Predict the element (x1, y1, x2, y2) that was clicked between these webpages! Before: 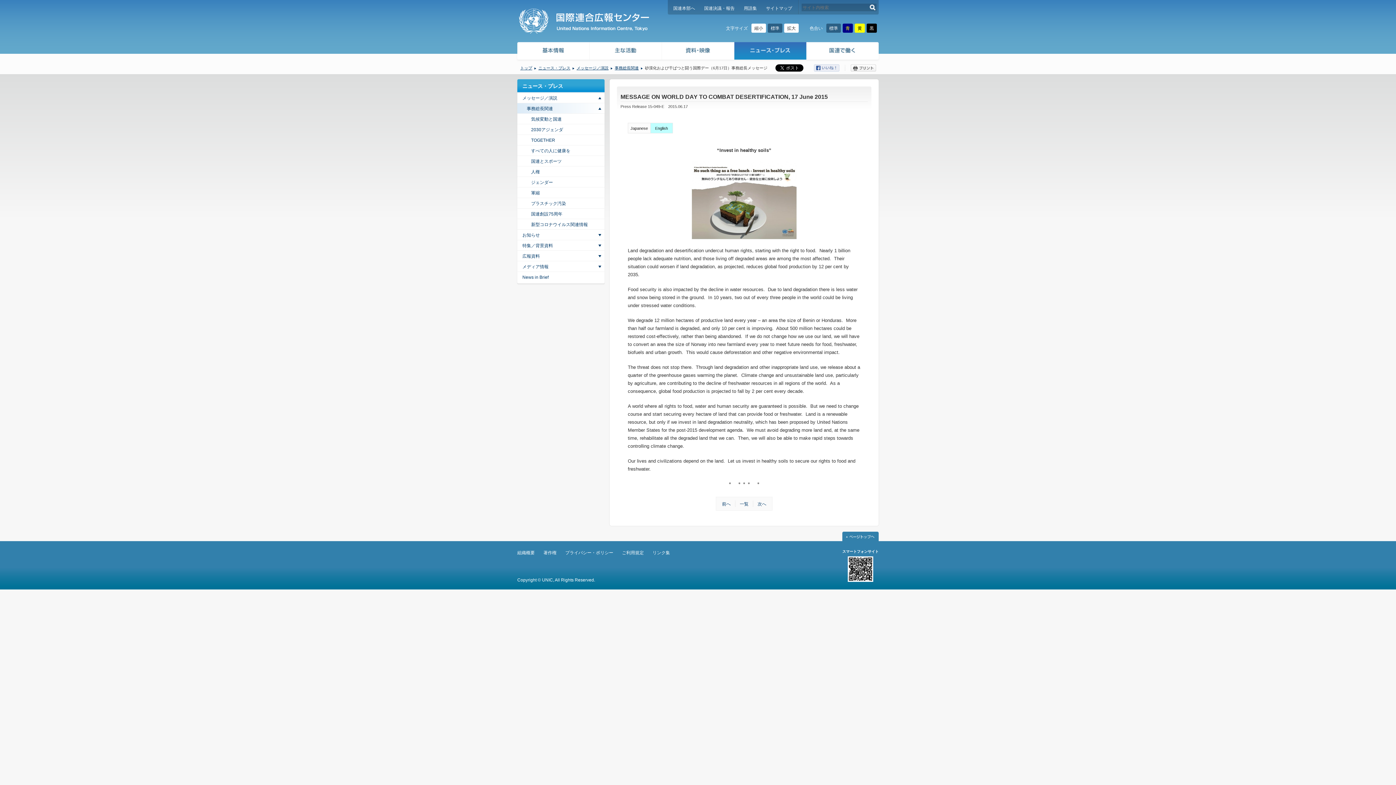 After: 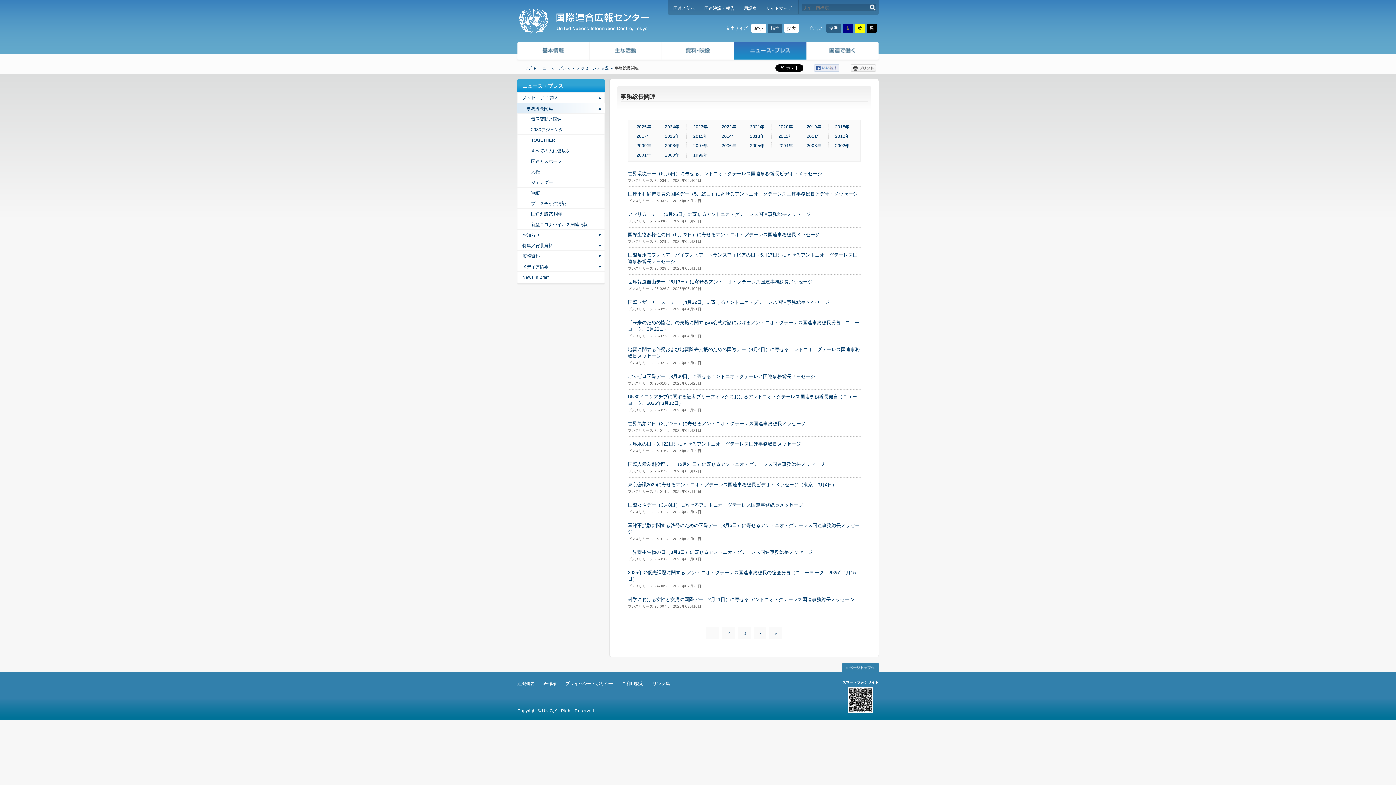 Action: label: 一覧 bbox: (740, 501, 748, 506)